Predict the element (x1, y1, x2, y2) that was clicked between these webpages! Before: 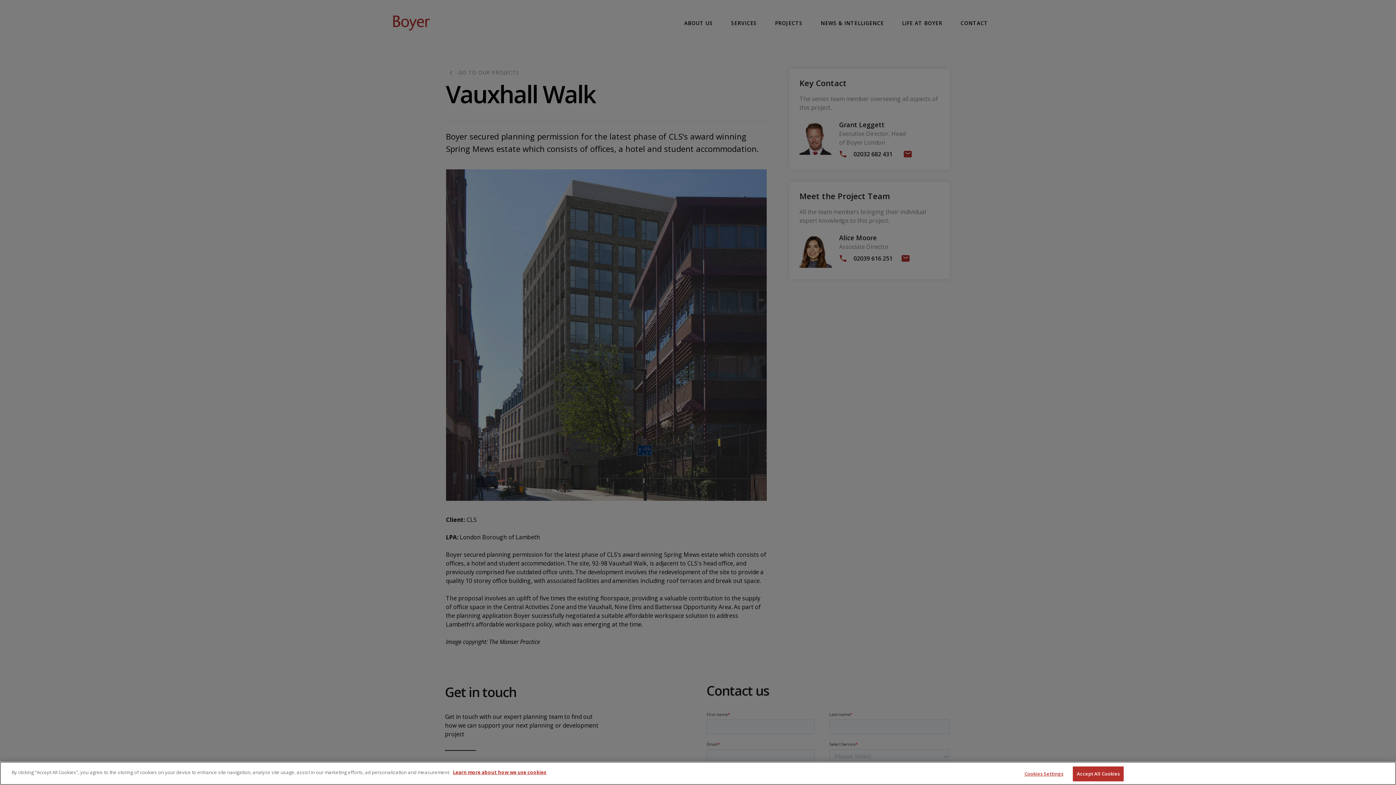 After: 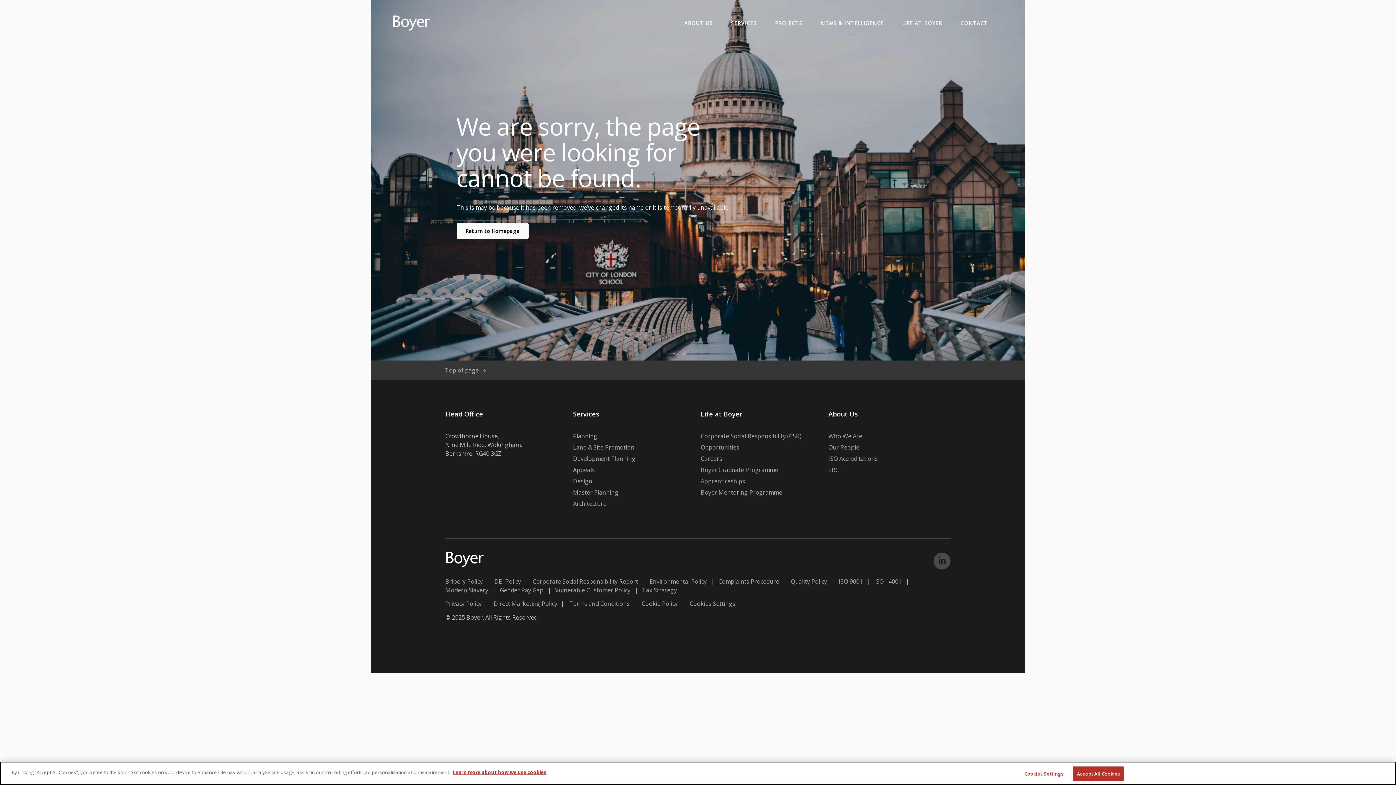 Action: label: Learn more about how we use cookies bbox: (453, 769, 546, 776)